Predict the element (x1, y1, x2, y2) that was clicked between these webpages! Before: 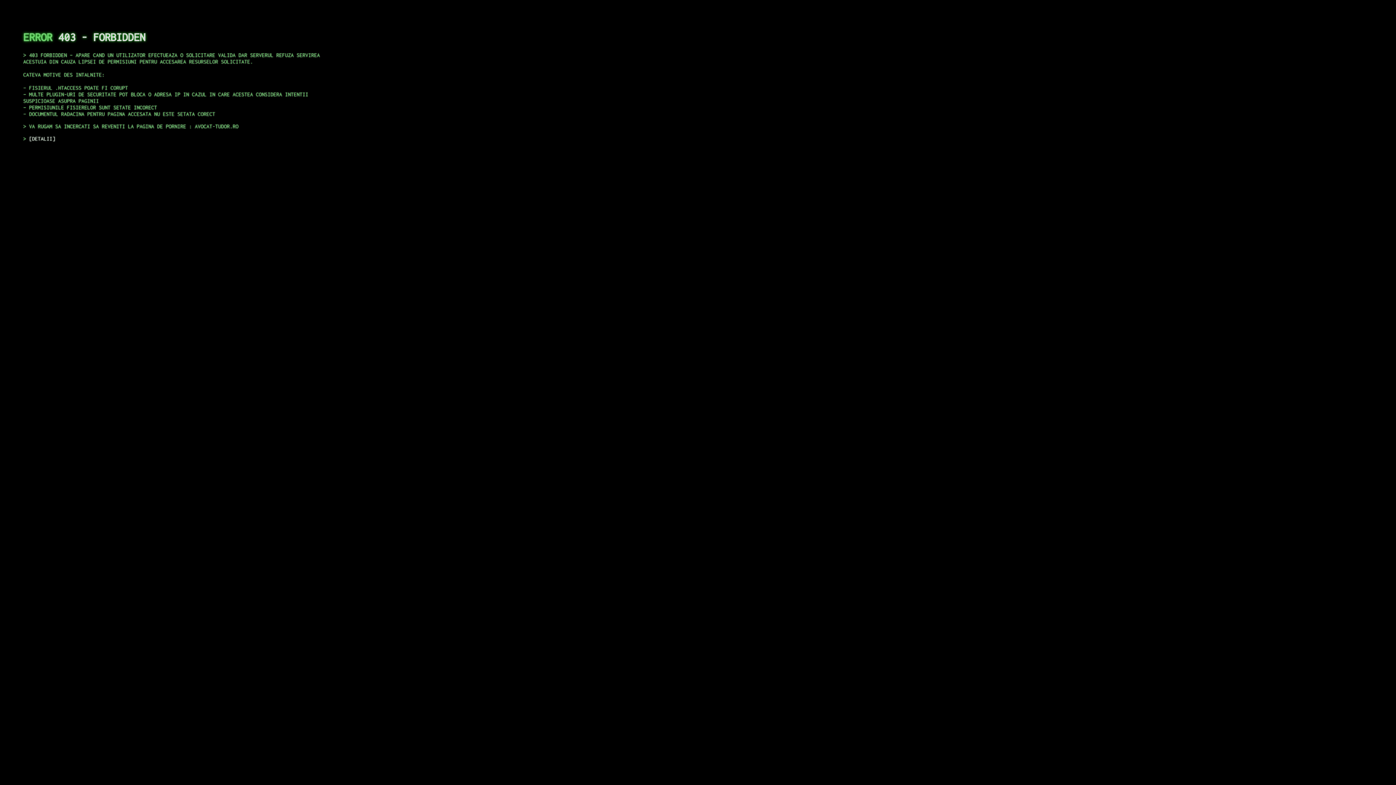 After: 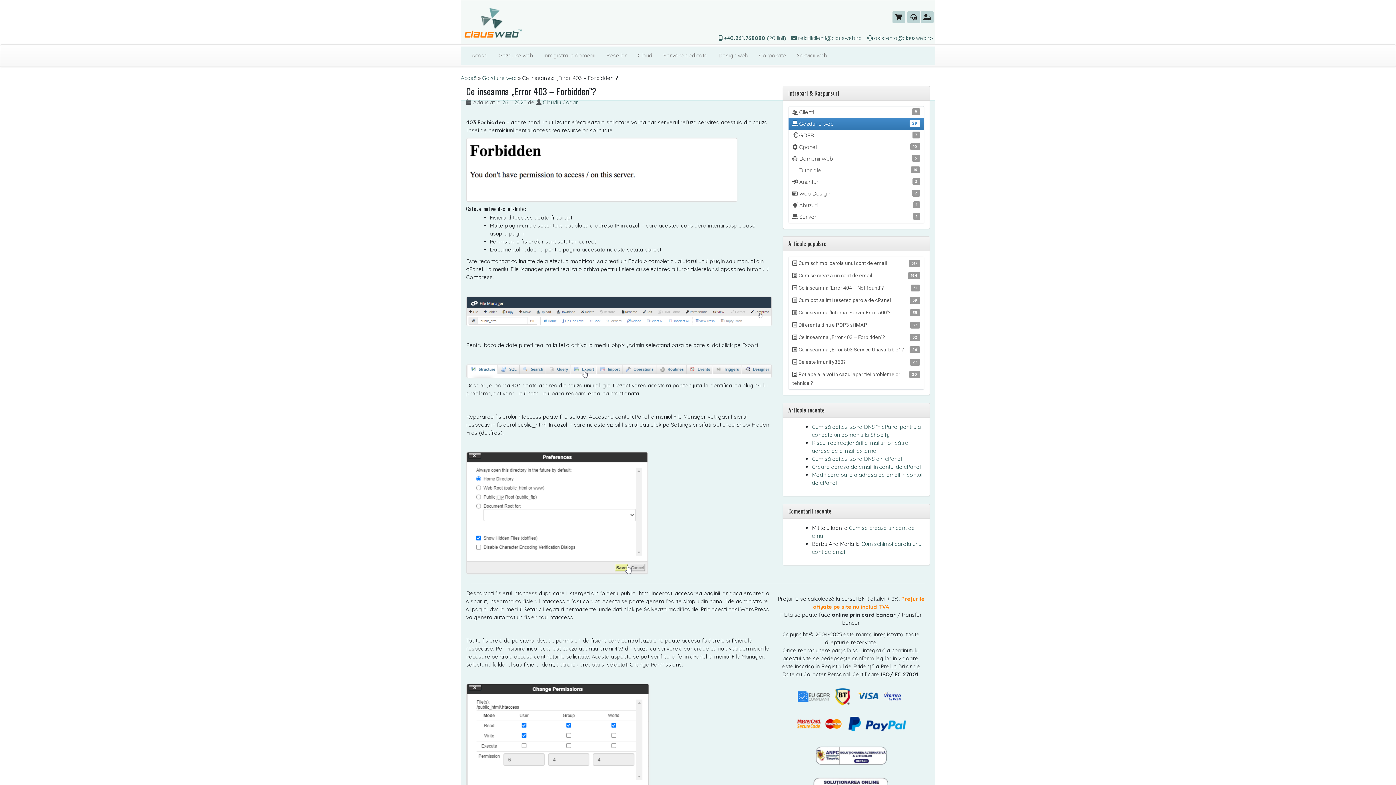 Action: bbox: (29, 135, 55, 141) label: DETALII